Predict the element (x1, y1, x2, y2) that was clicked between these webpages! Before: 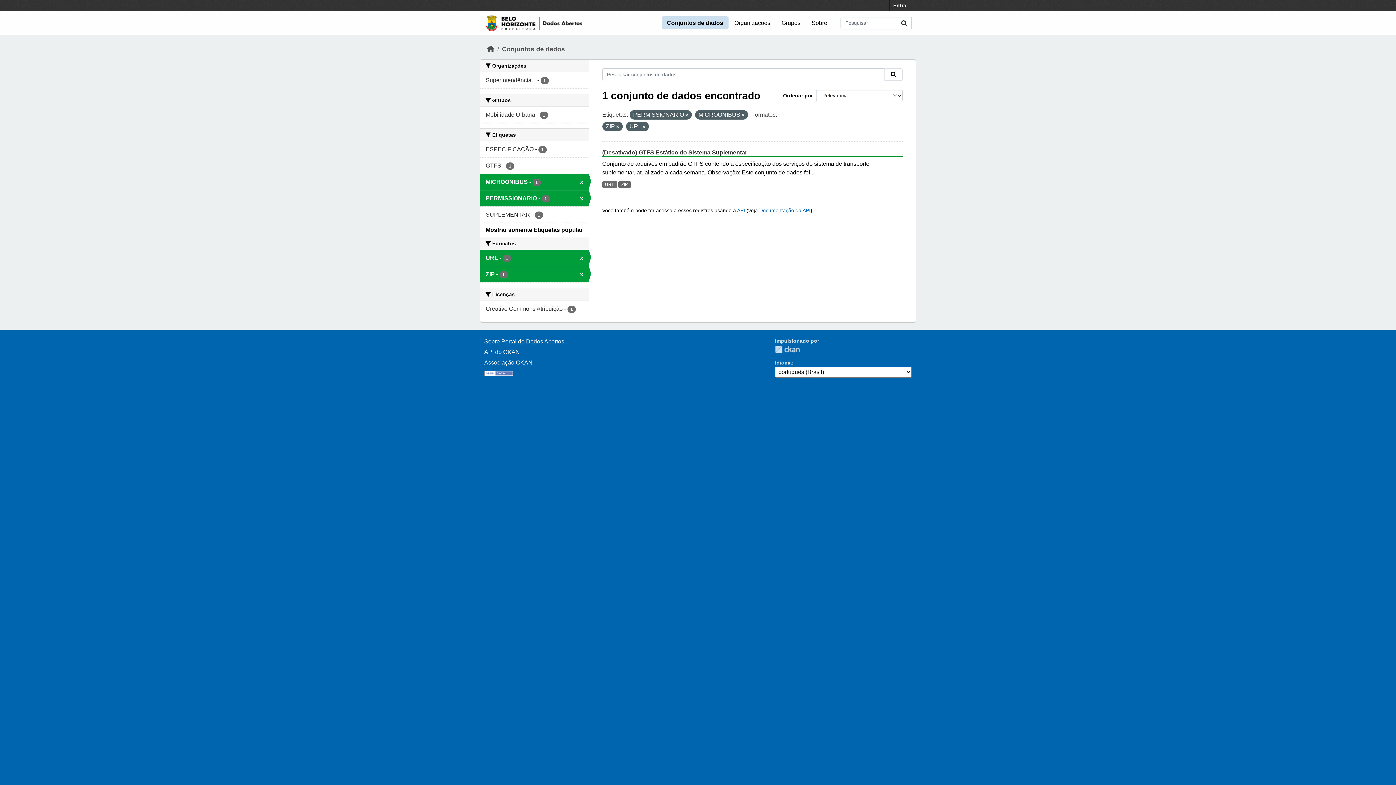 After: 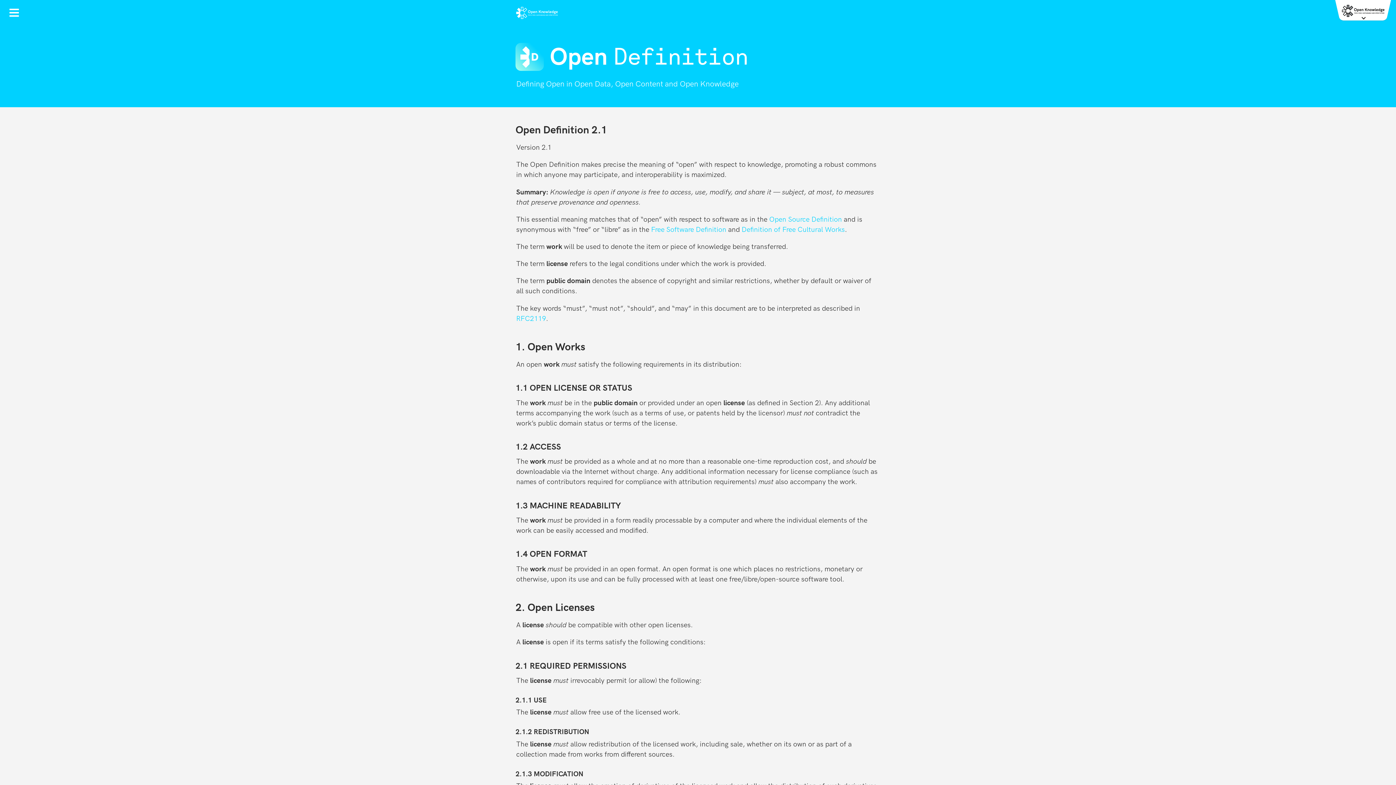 Action: bbox: (484, 370, 513, 376)